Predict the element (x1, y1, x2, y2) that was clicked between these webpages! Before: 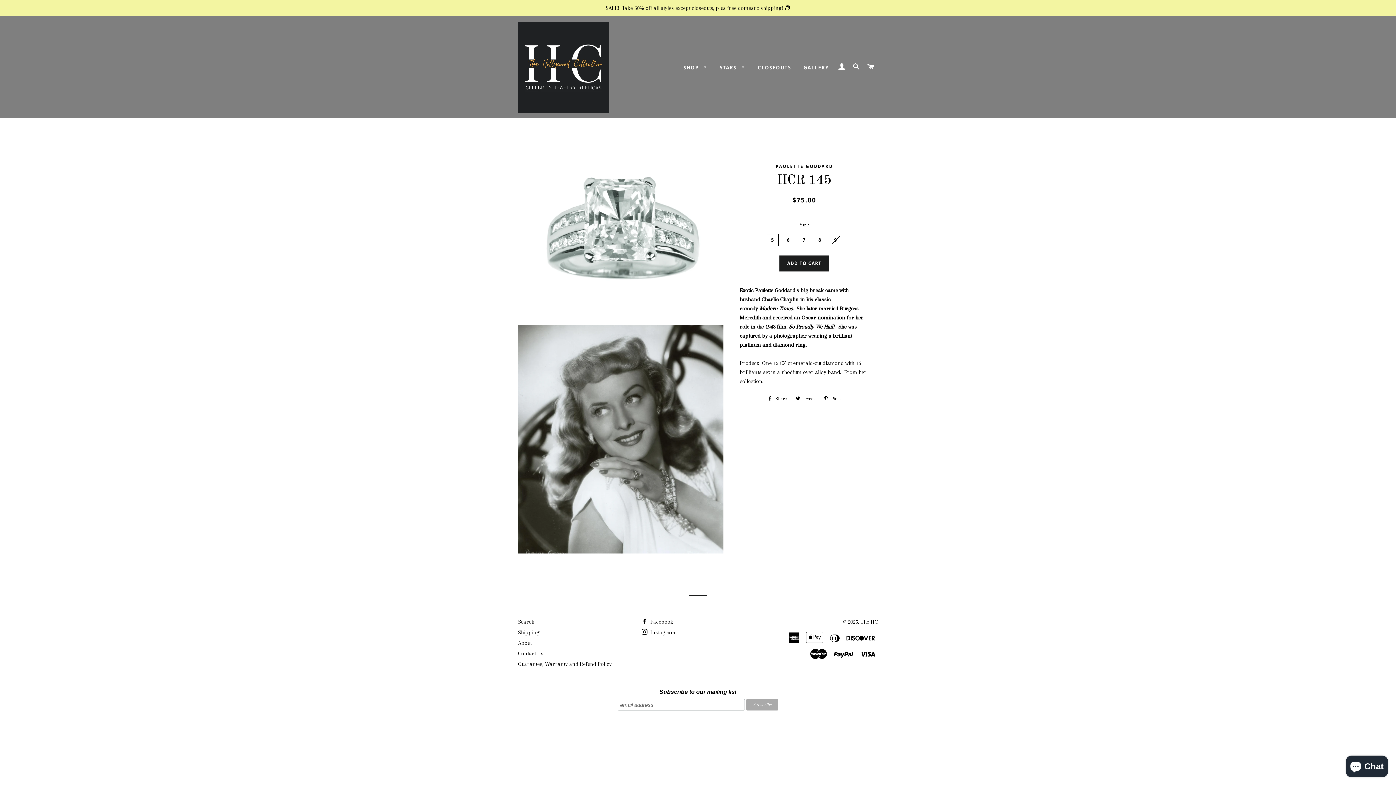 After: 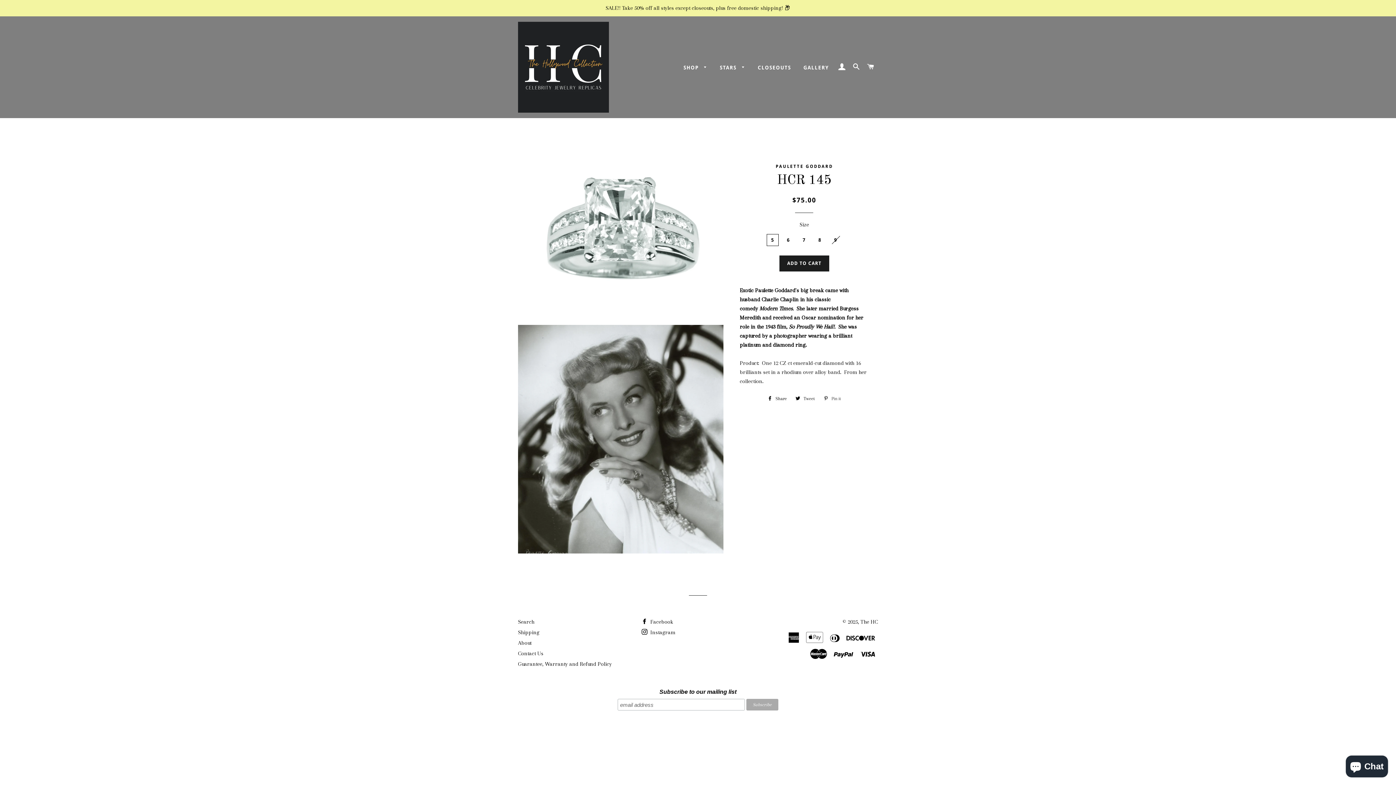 Action: label:  Pin it
Pin on Pinterest bbox: (820, 393, 844, 404)